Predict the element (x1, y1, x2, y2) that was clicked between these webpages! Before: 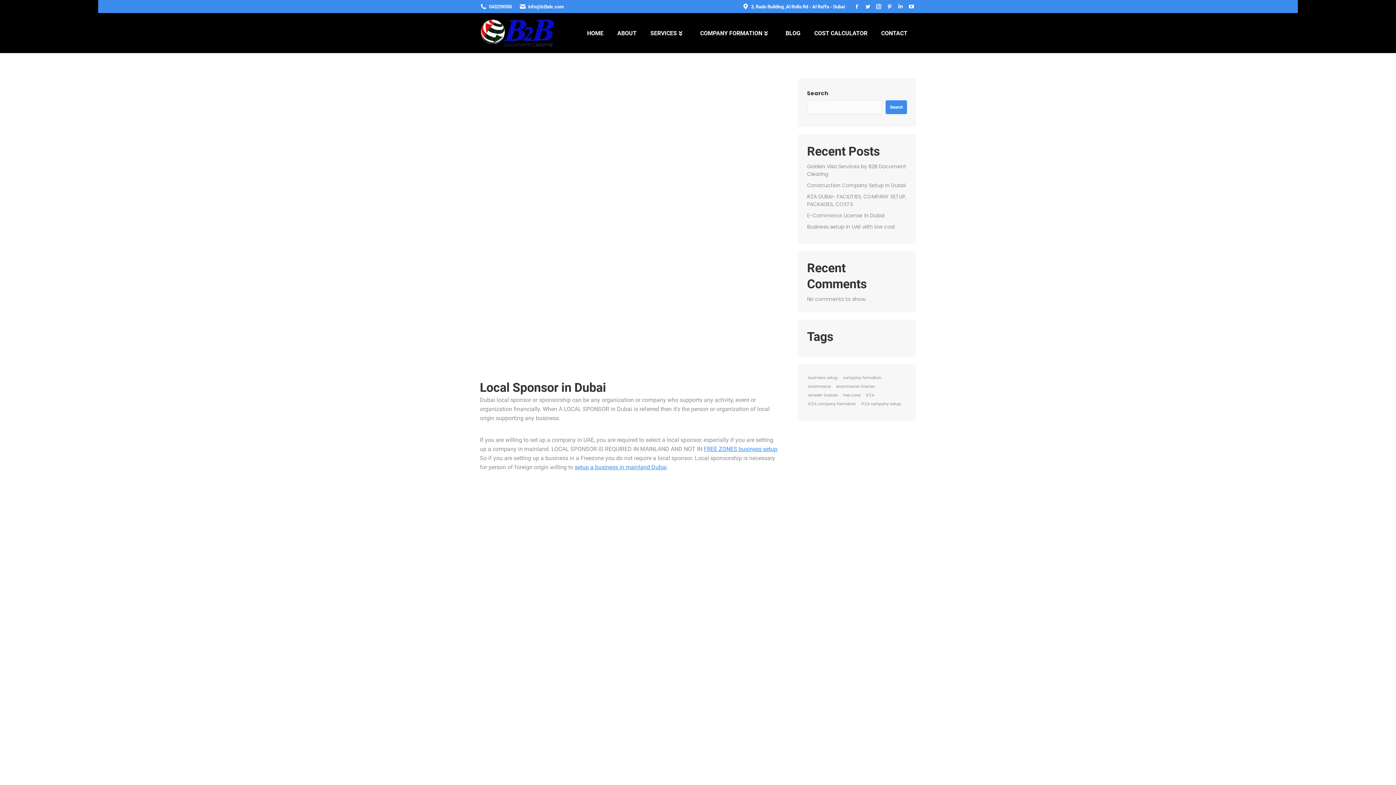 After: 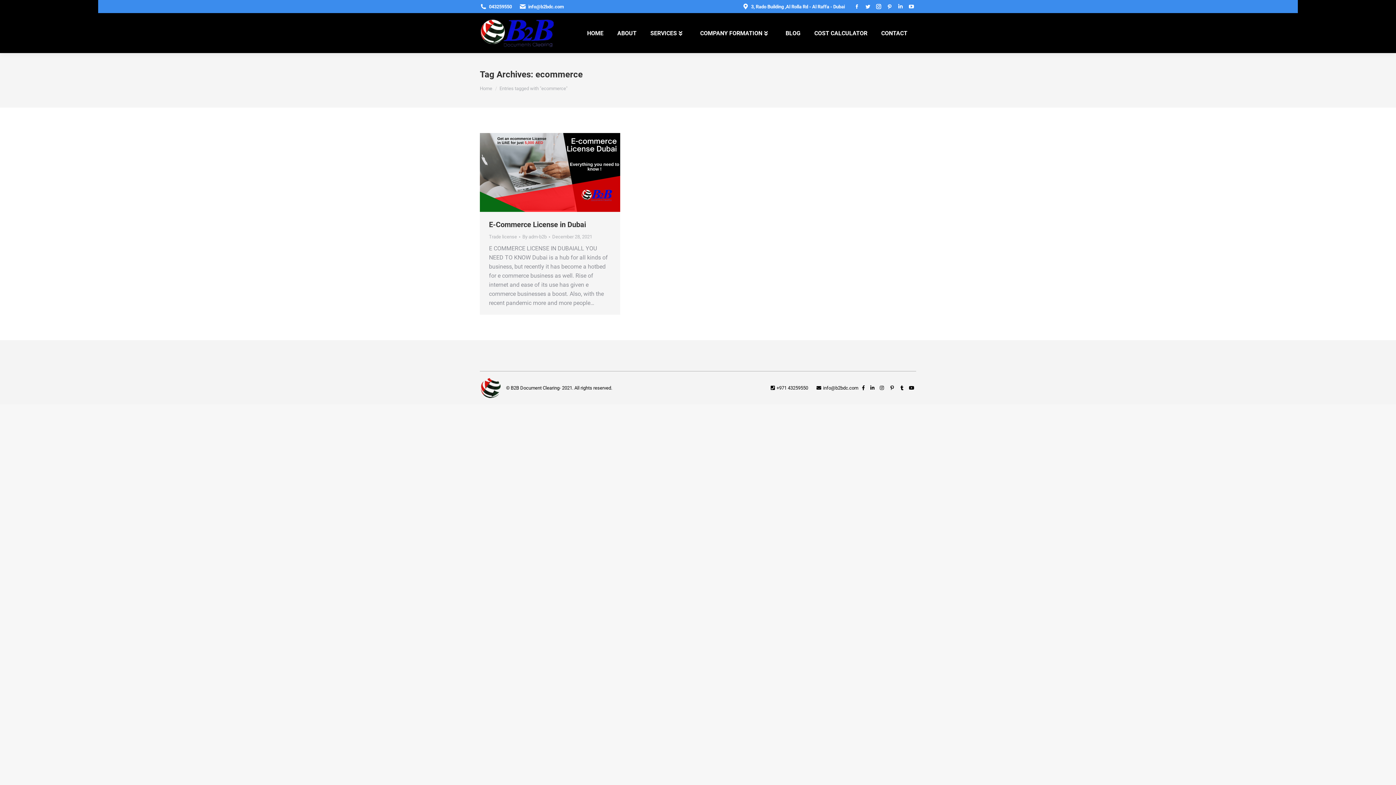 Action: bbox: (807, 382, 832, 390) label: ecommerce (1 item)